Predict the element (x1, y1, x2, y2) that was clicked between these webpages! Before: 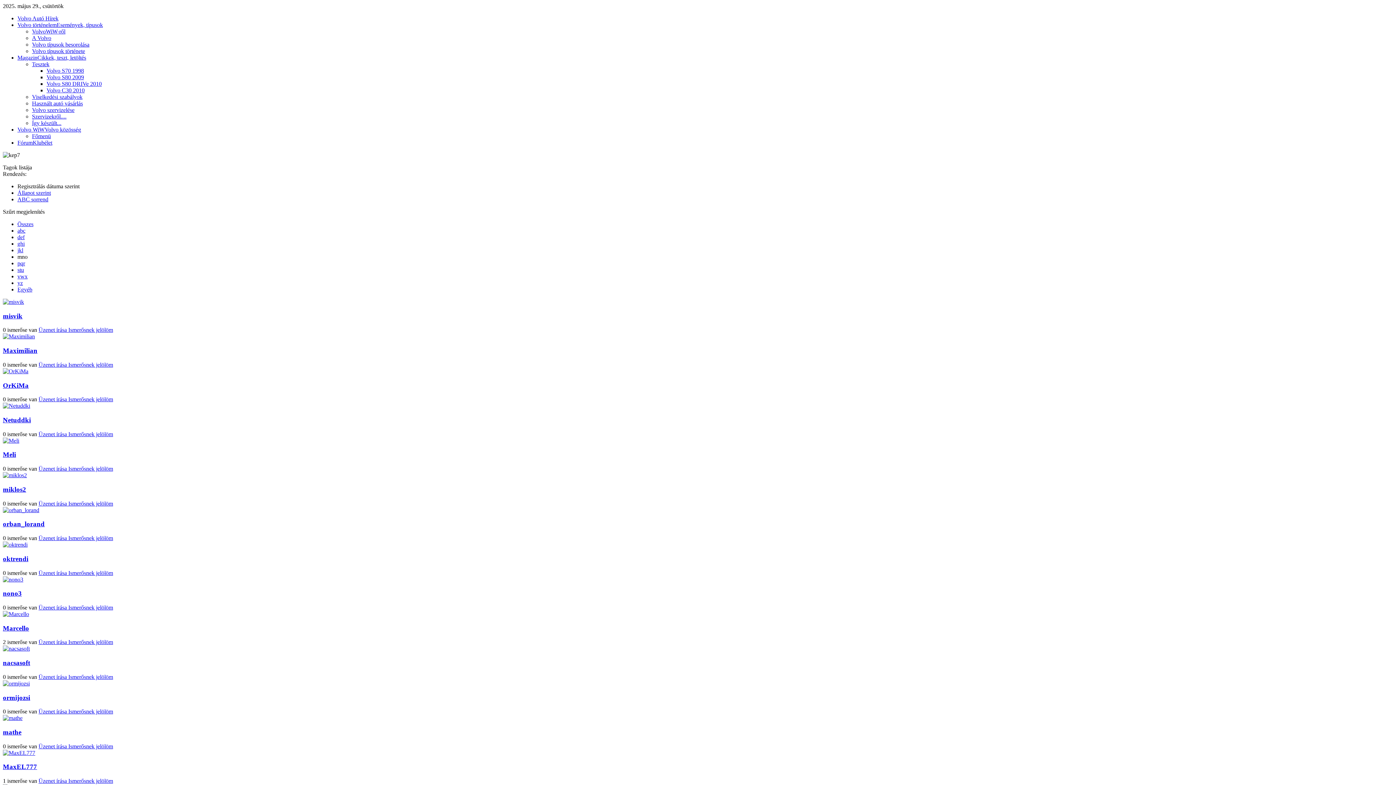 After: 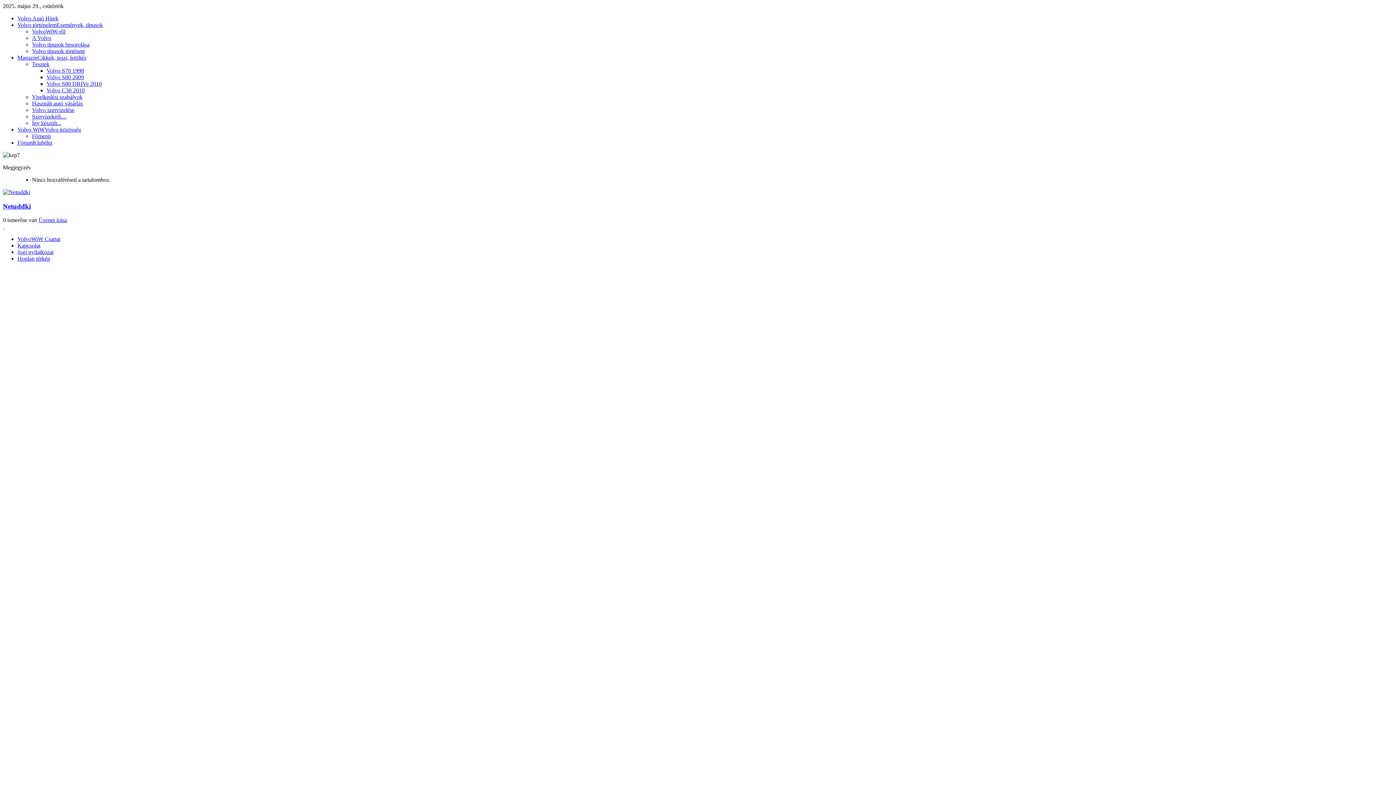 Action: bbox: (2, 416, 30, 424) label: Netuddki